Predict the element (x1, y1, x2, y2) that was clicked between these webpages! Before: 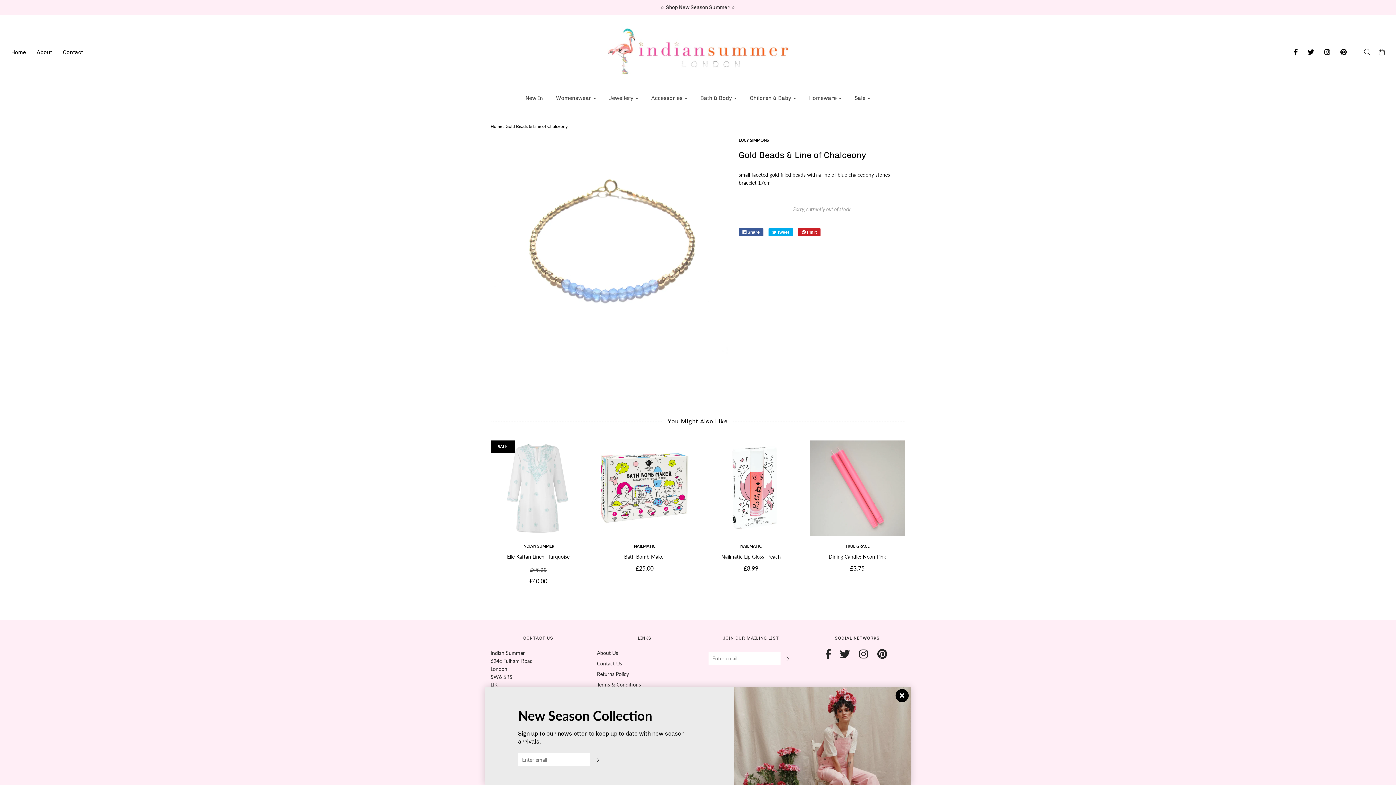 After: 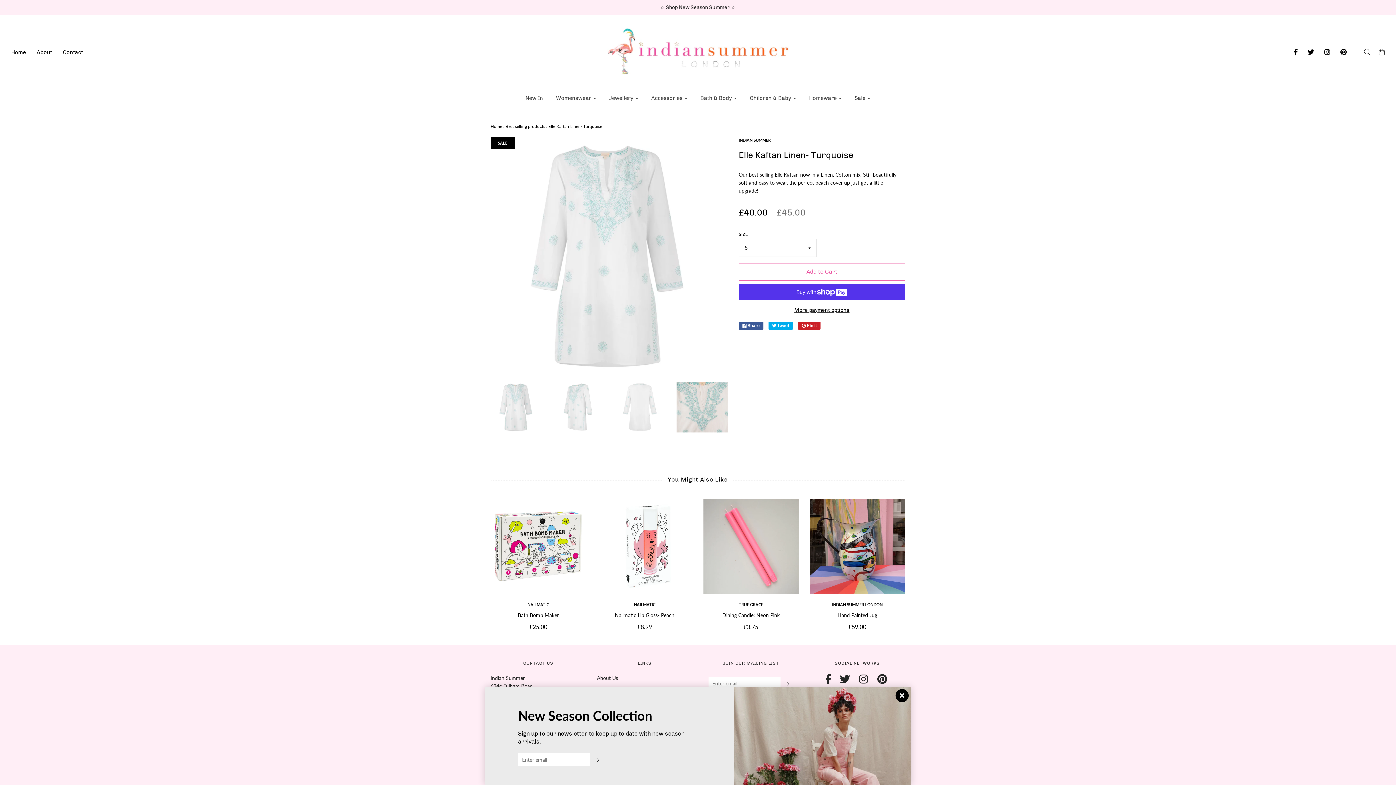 Action: bbox: (490, 440, 586, 536)